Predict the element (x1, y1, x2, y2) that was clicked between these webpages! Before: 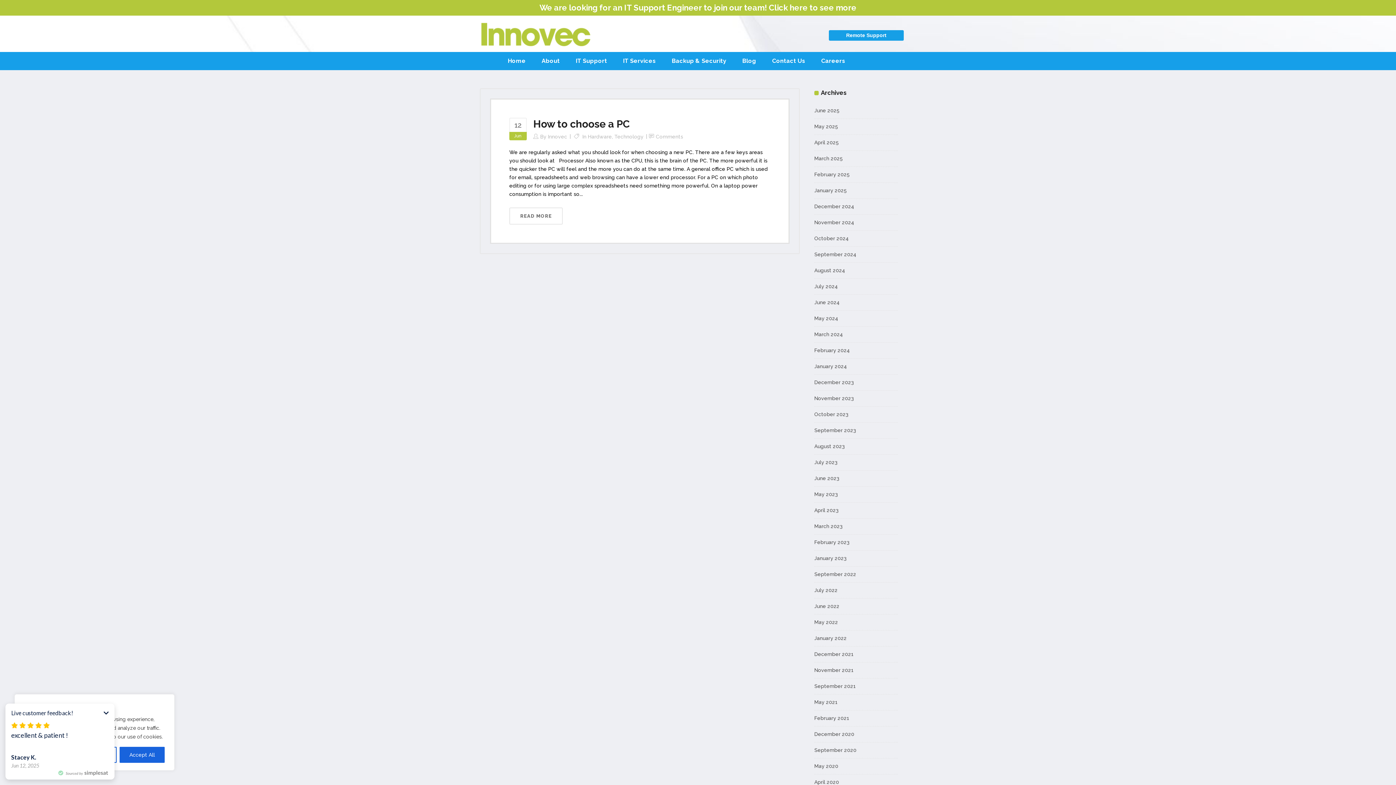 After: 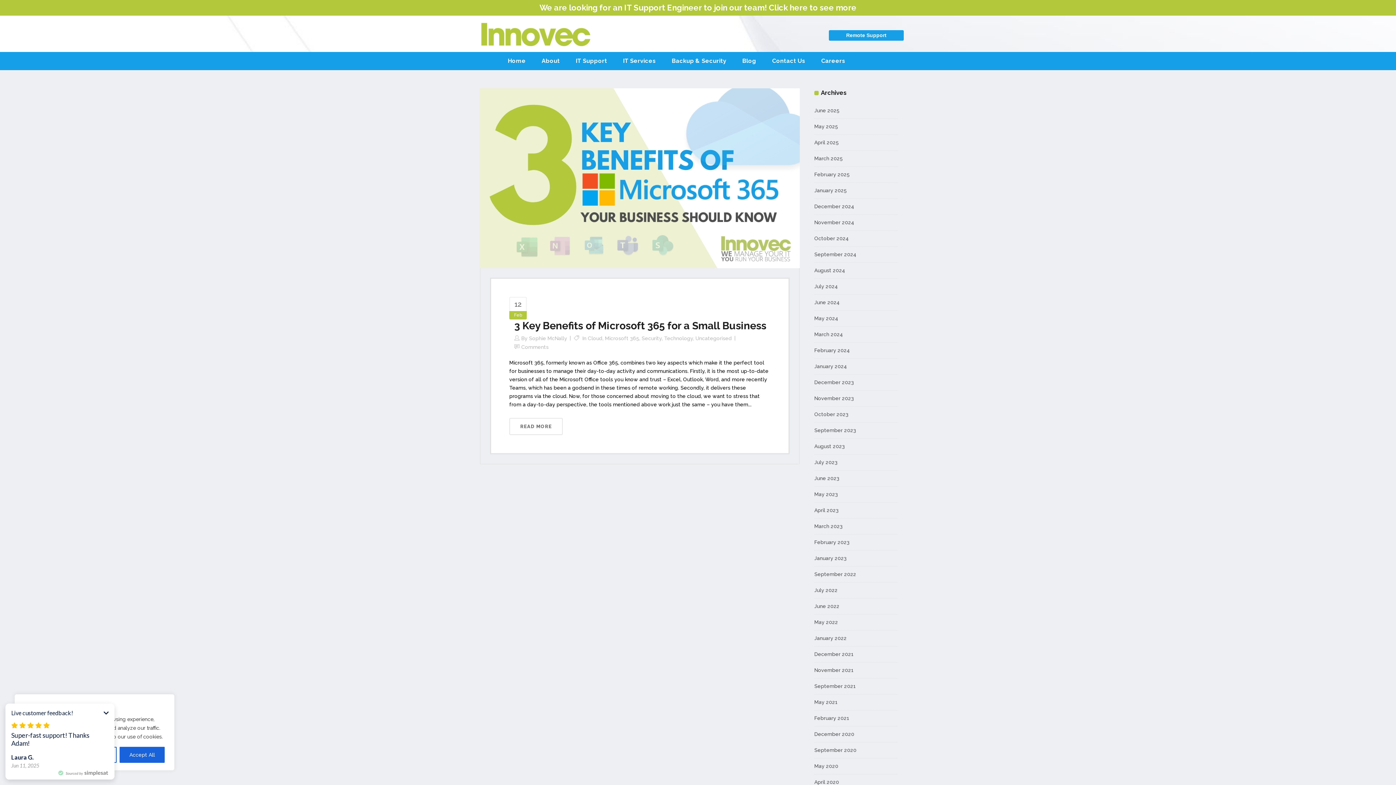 Action: bbox: (814, 715, 849, 721) label: February 2021